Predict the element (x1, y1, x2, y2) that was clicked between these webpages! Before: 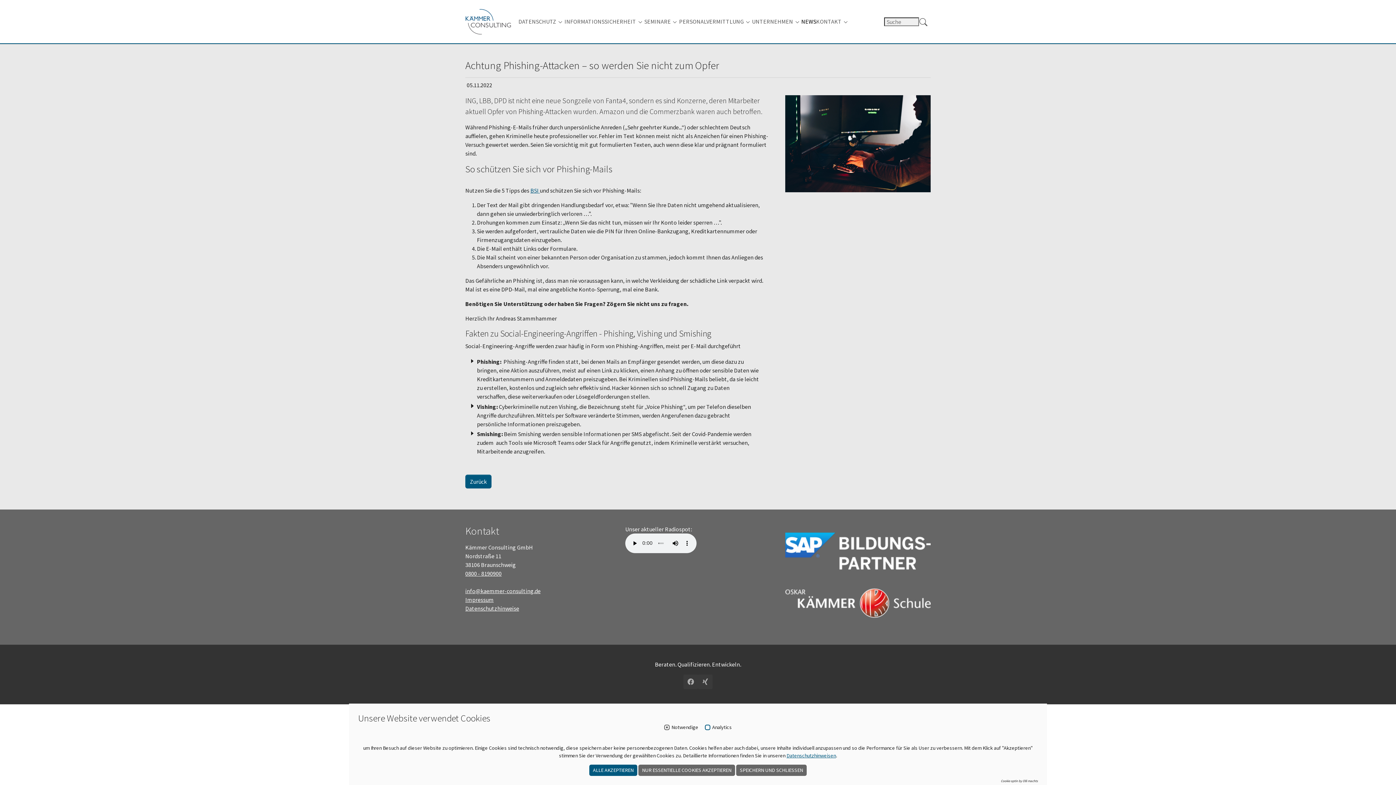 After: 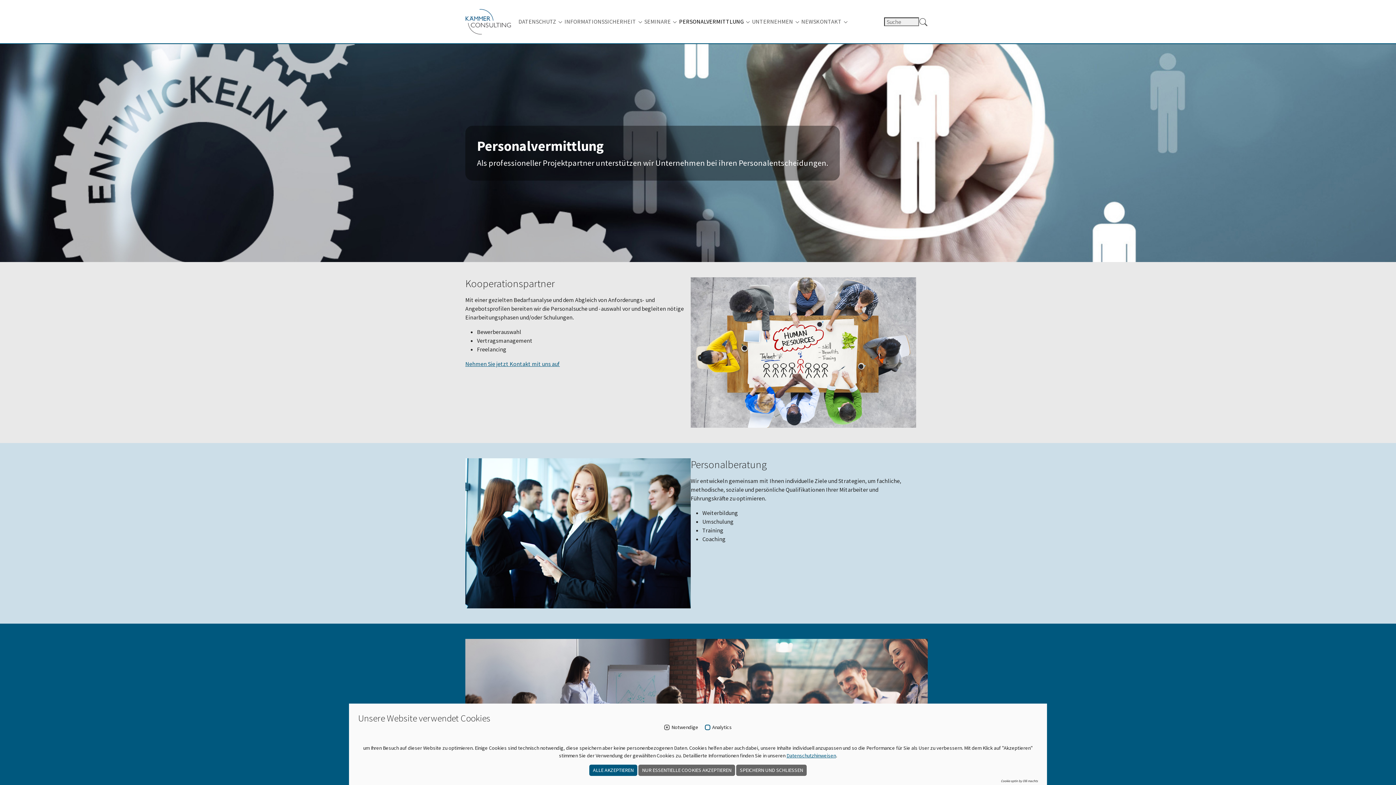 Action: label: PERSONALVERMITTLUNG bbox: (679, 14, 743, 28)